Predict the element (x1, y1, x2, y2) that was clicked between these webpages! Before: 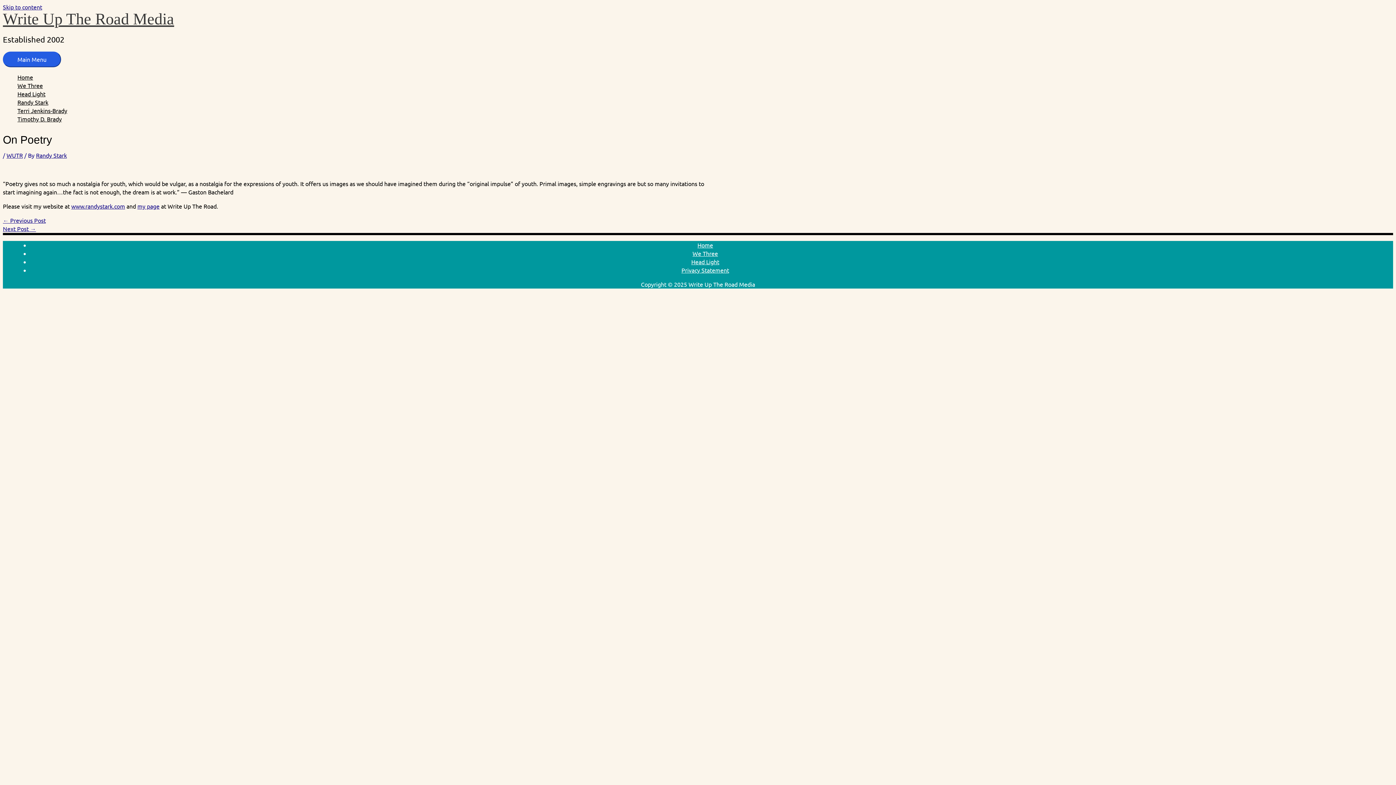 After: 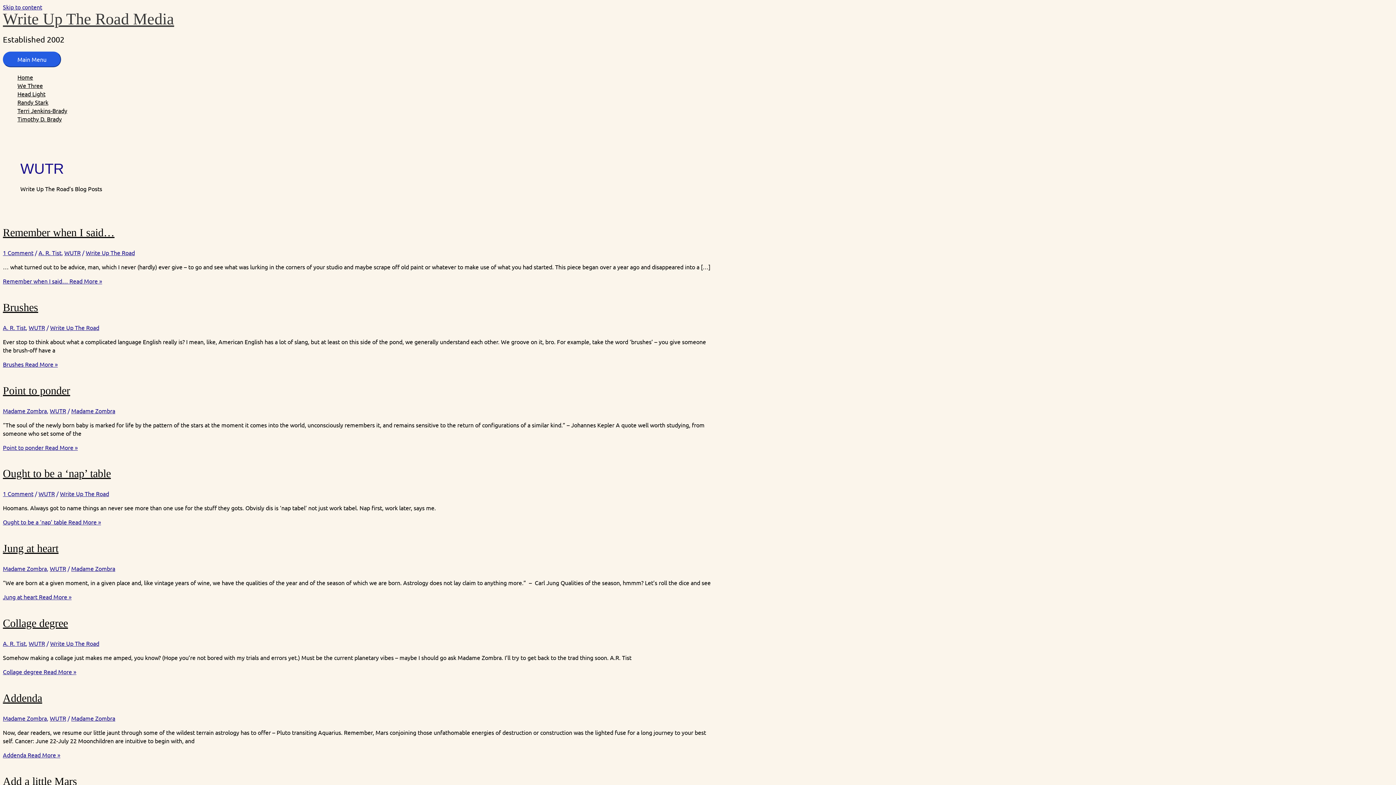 Action: label: WUTR bbox: (6, 151, 22, 158)